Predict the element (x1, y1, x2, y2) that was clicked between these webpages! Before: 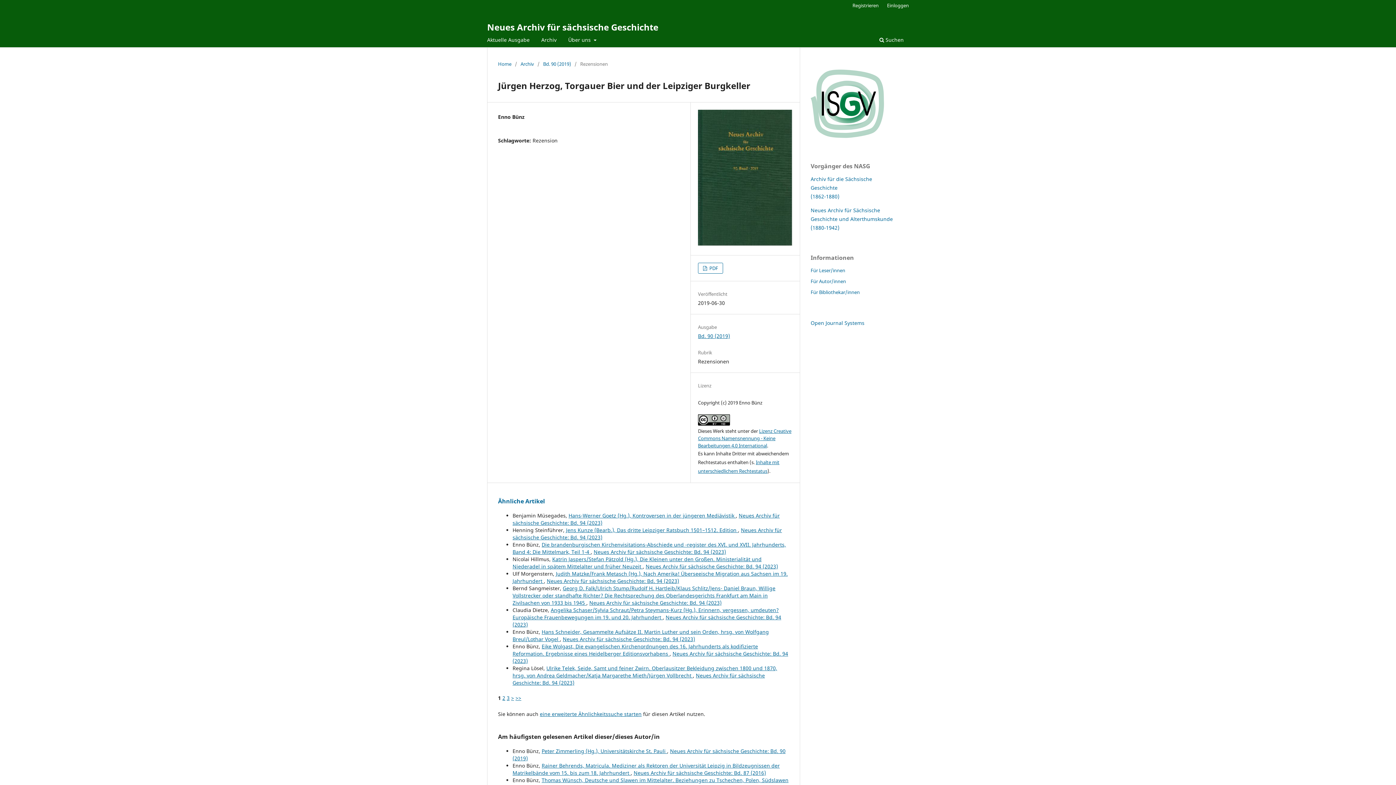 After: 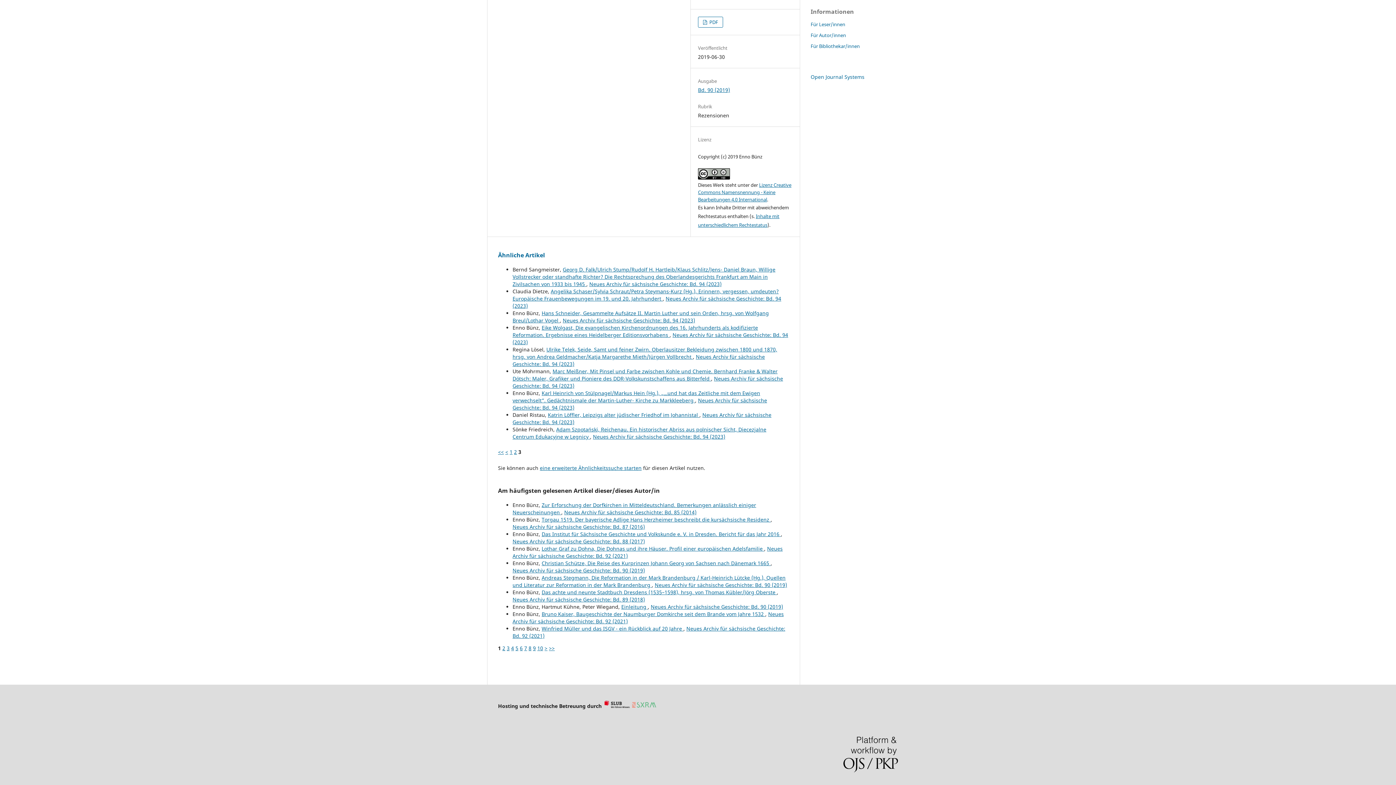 Action: label: 3 bbox: (506, 694, 509, 701)